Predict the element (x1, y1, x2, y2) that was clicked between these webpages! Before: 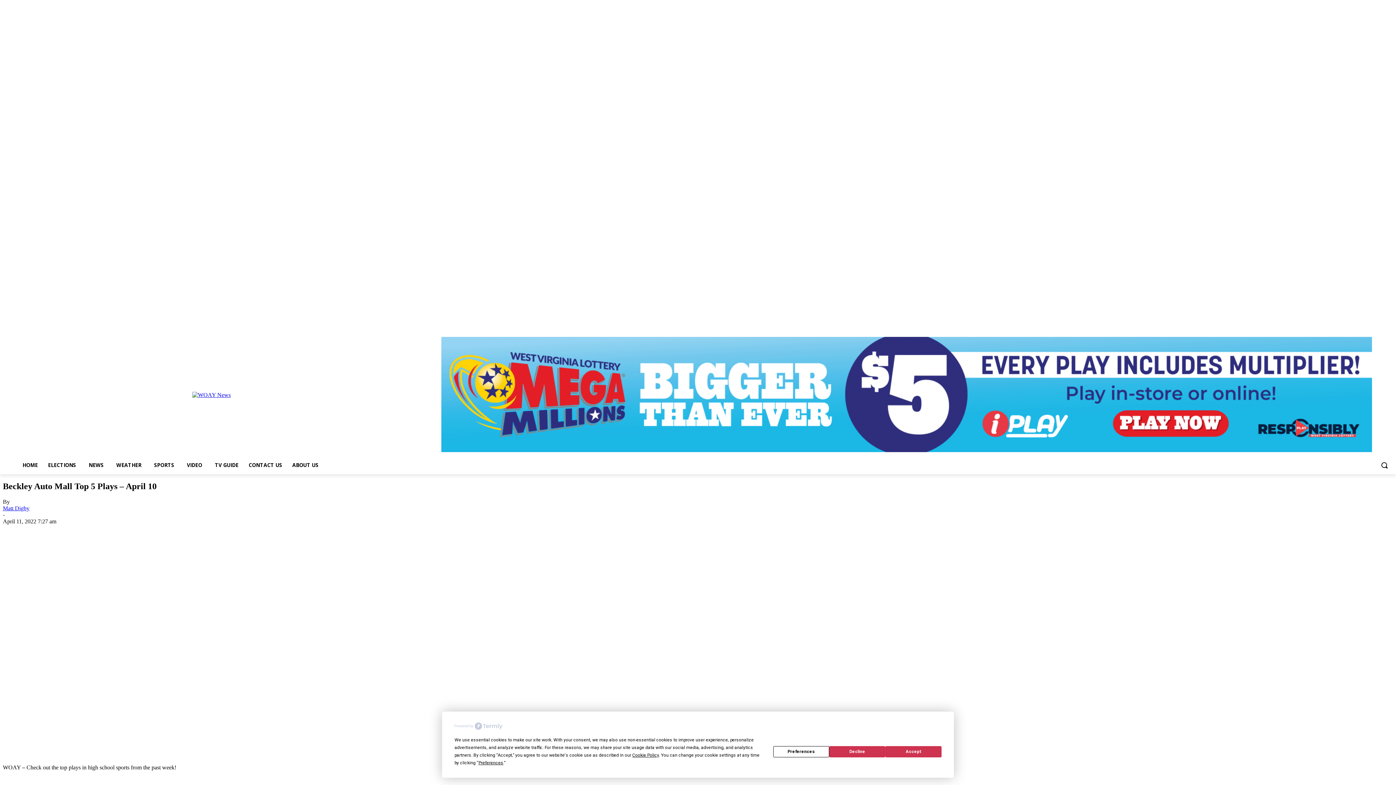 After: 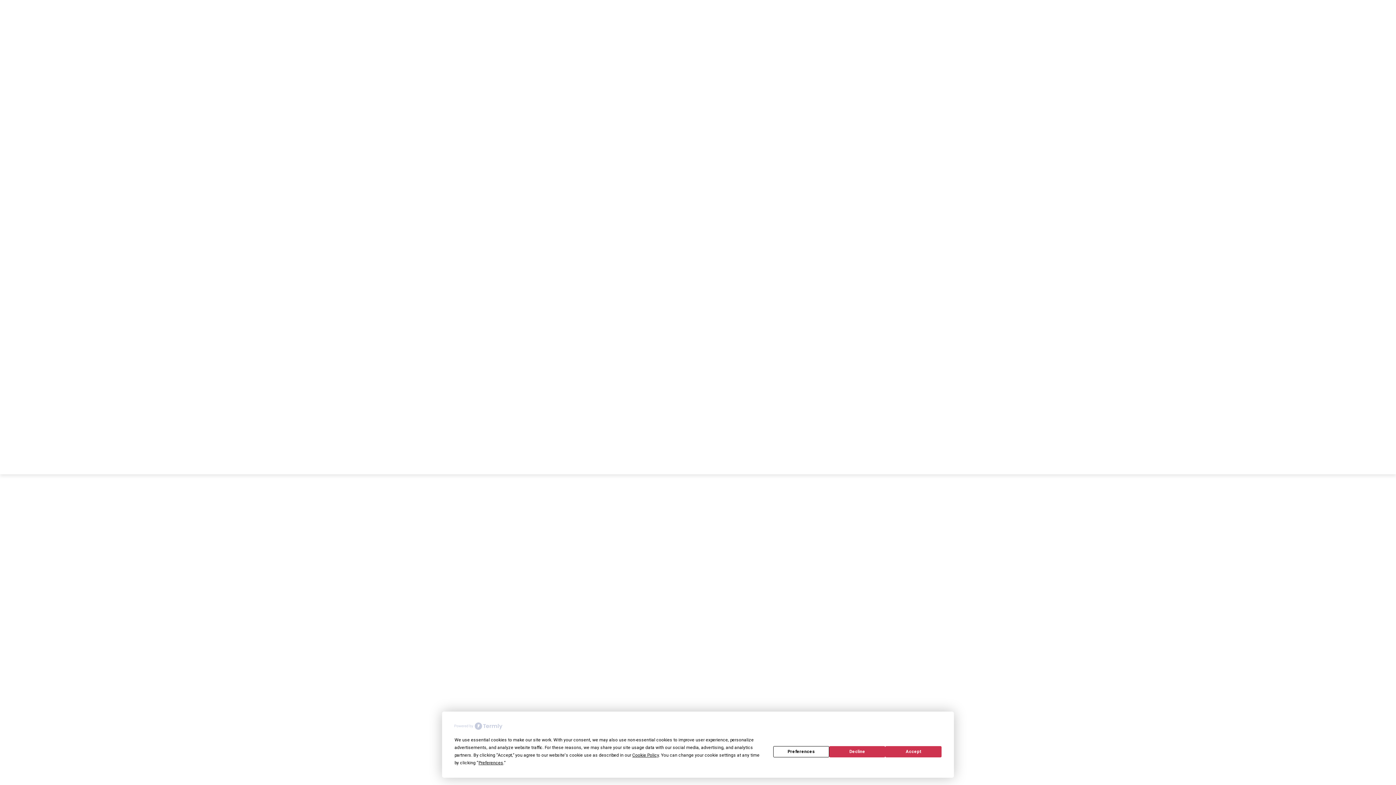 Action: label: HOME bbox: (17, 456, 42, 474)